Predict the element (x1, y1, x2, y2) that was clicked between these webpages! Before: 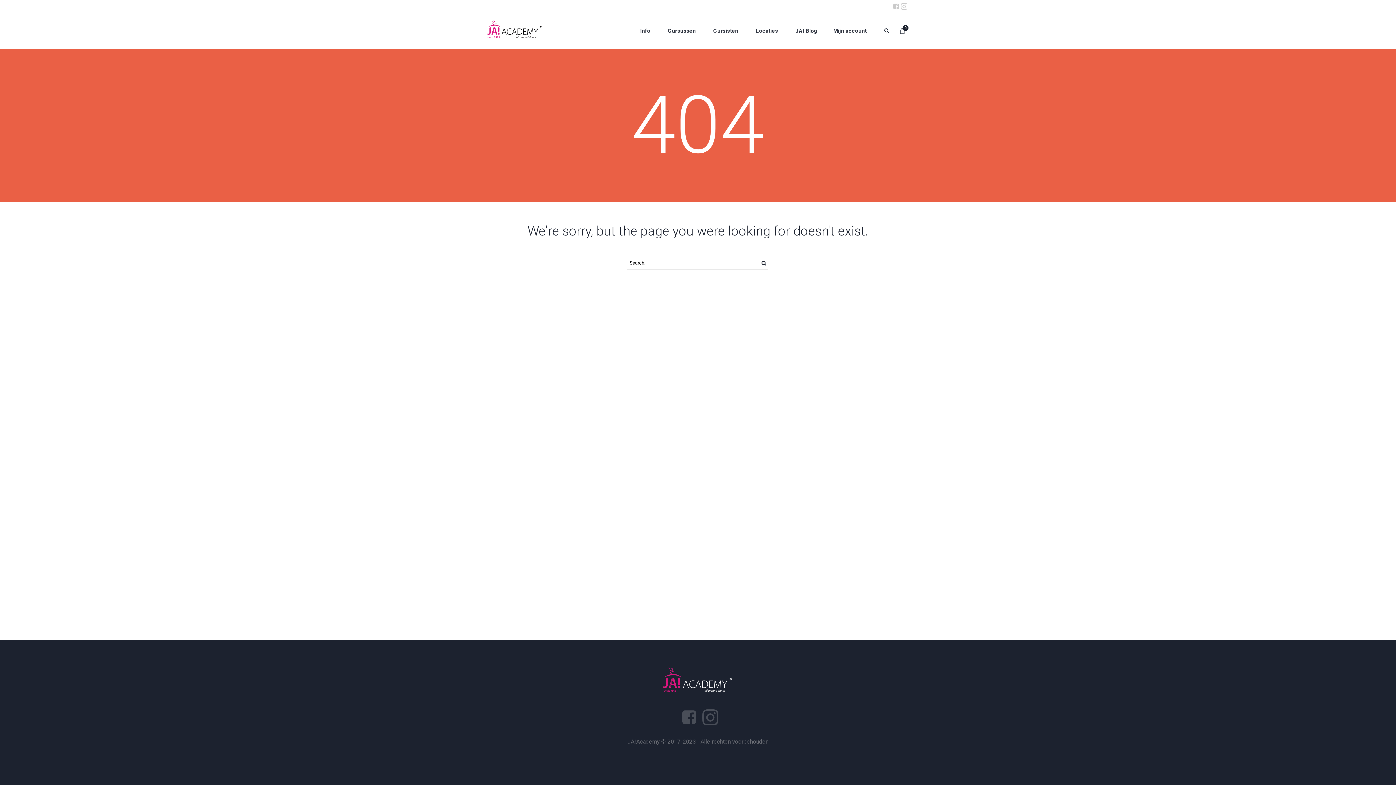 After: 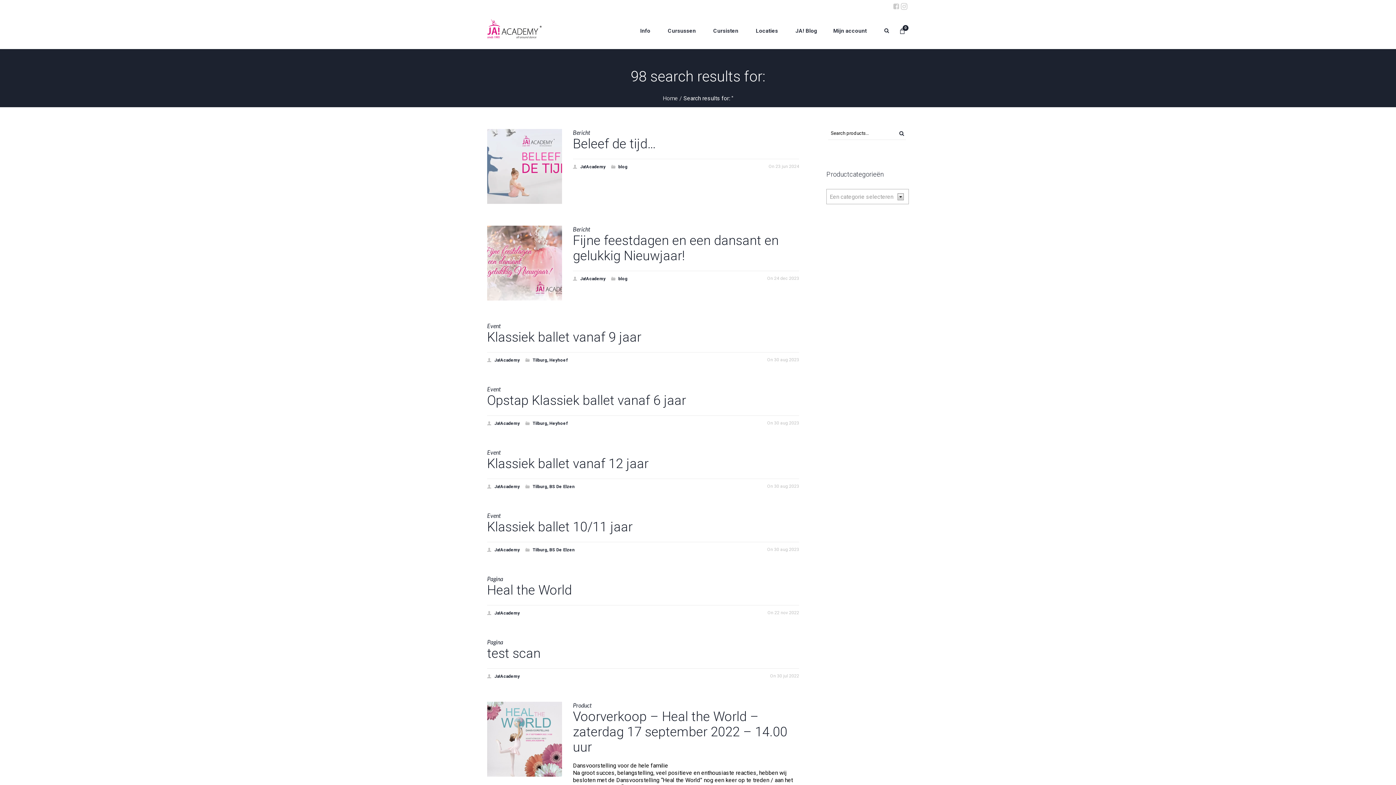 Action: bbox: (758, 259, 769, 268)